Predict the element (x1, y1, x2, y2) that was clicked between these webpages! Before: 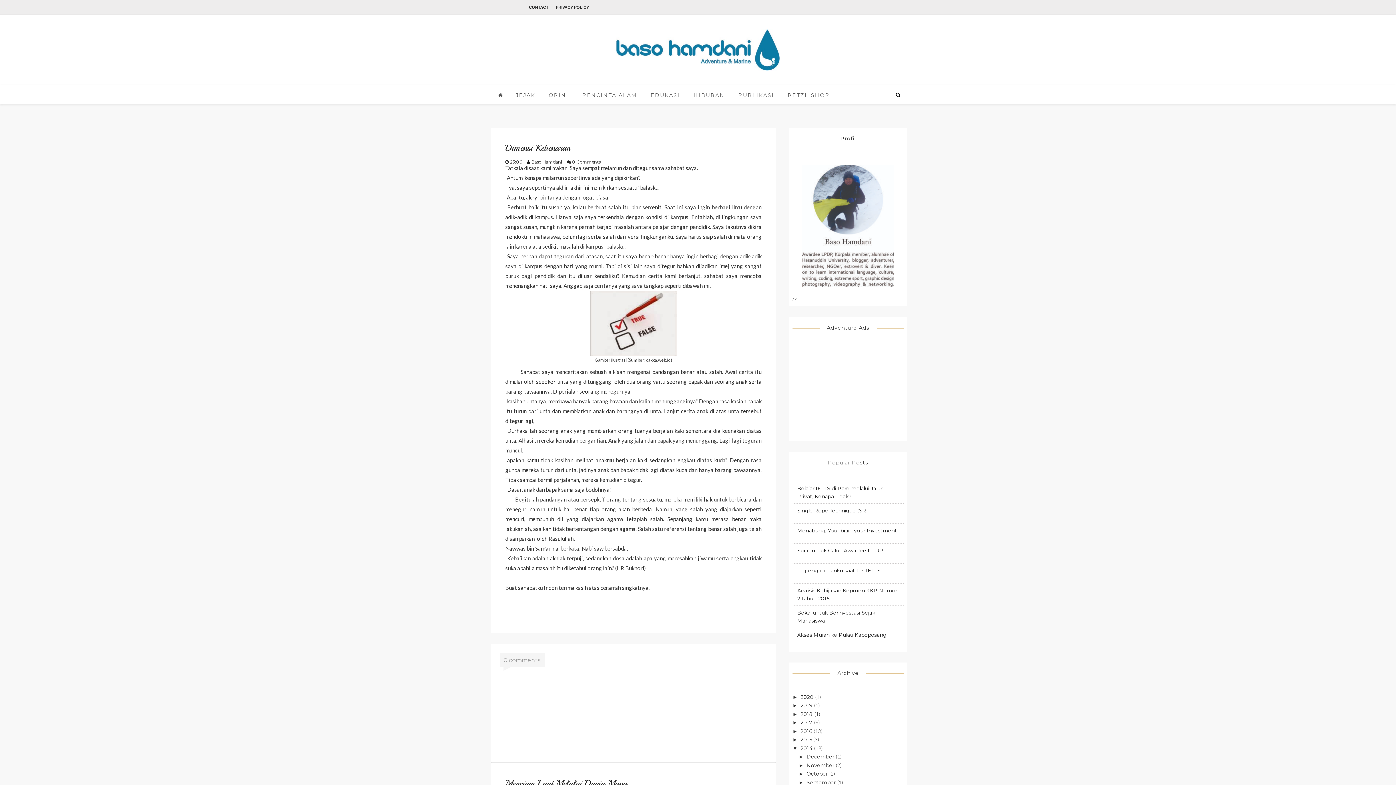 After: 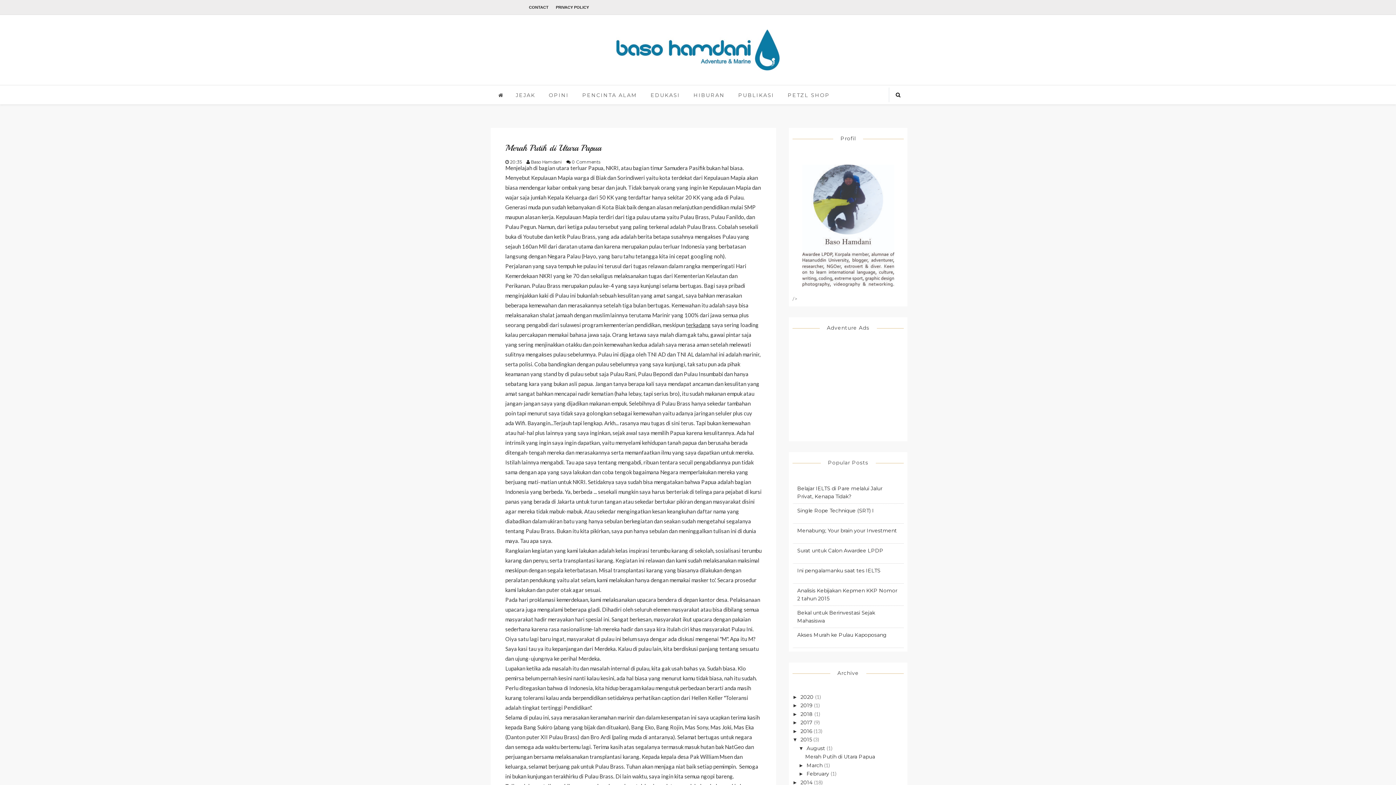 Action: bbox: (800, 736, 813, 743) label: 2015 